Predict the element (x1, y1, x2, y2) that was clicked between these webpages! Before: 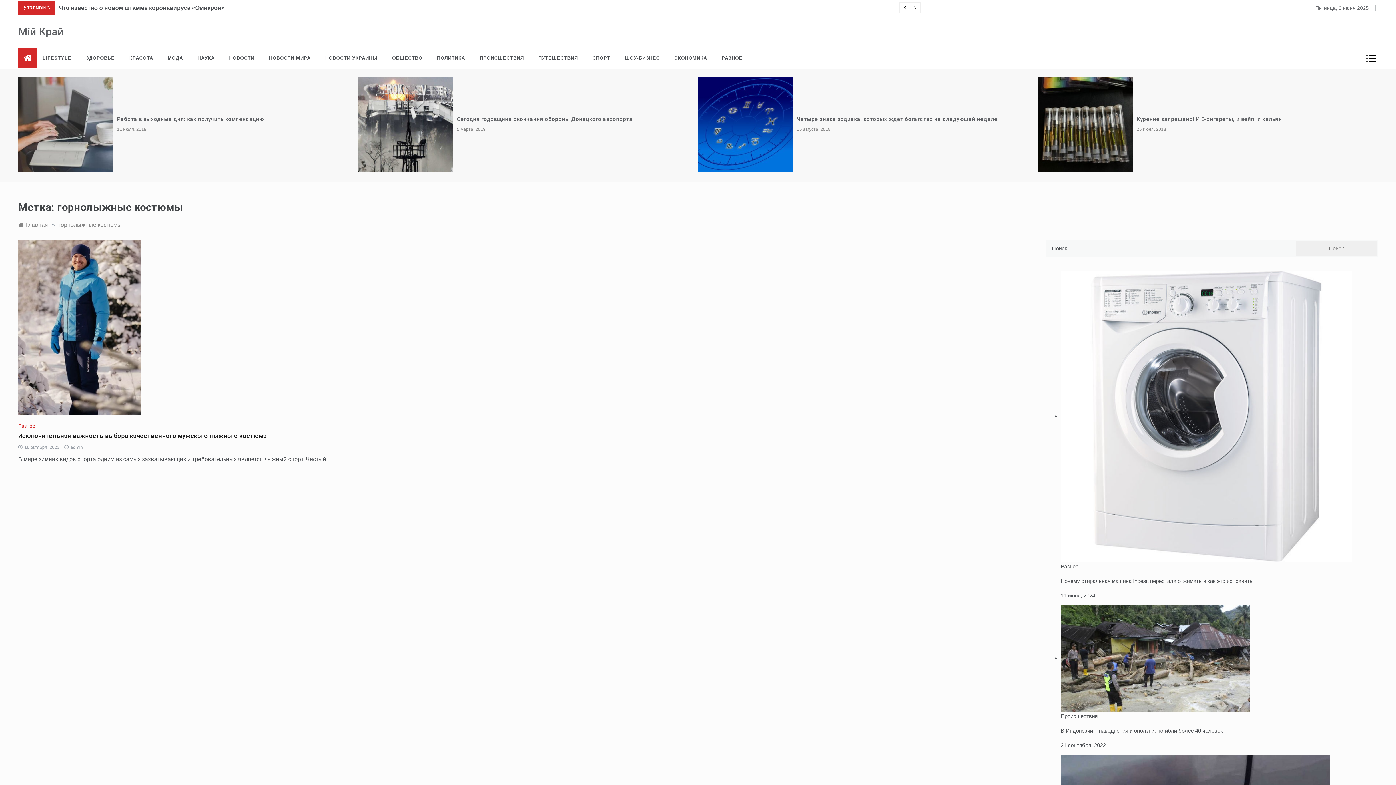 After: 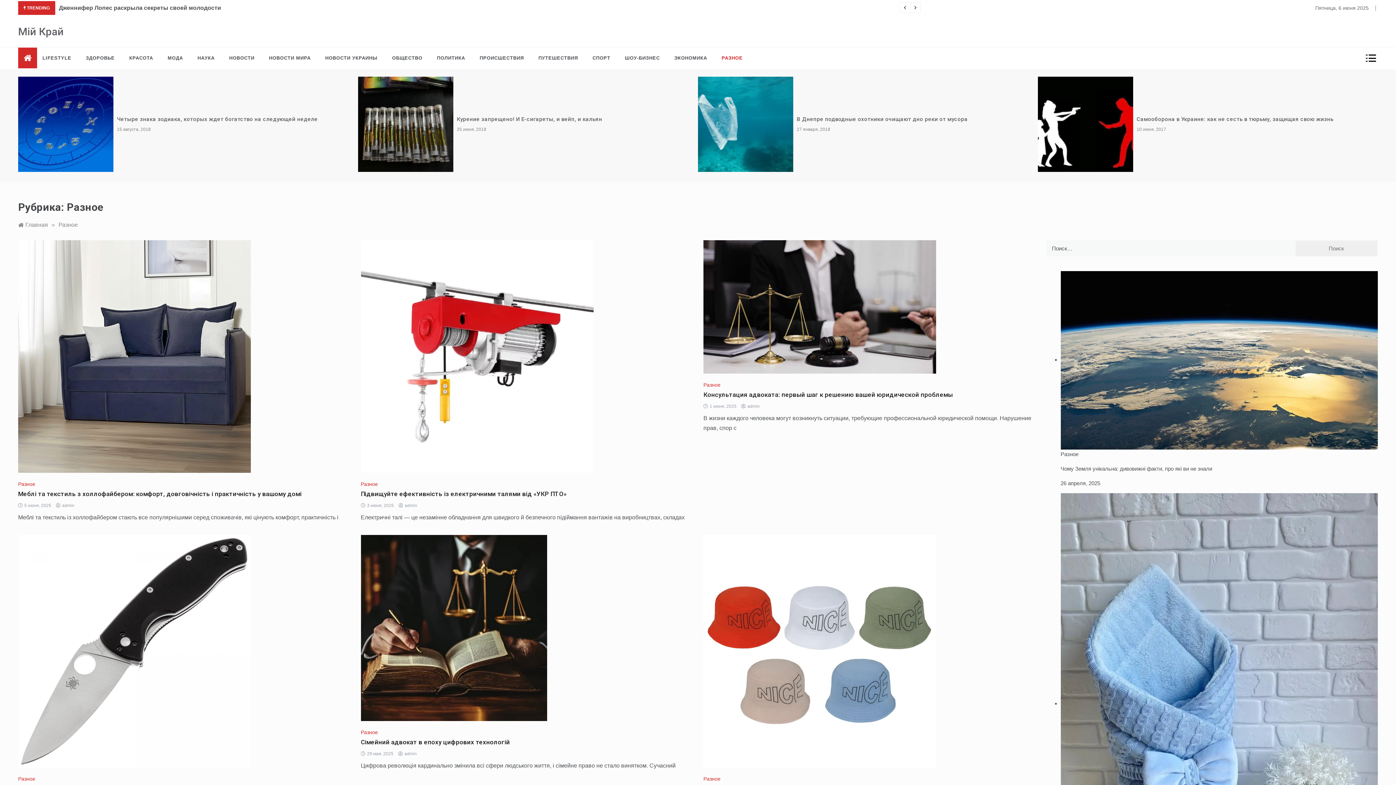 Action: bbox: (1060, 563, 1078, 569) label: Разное